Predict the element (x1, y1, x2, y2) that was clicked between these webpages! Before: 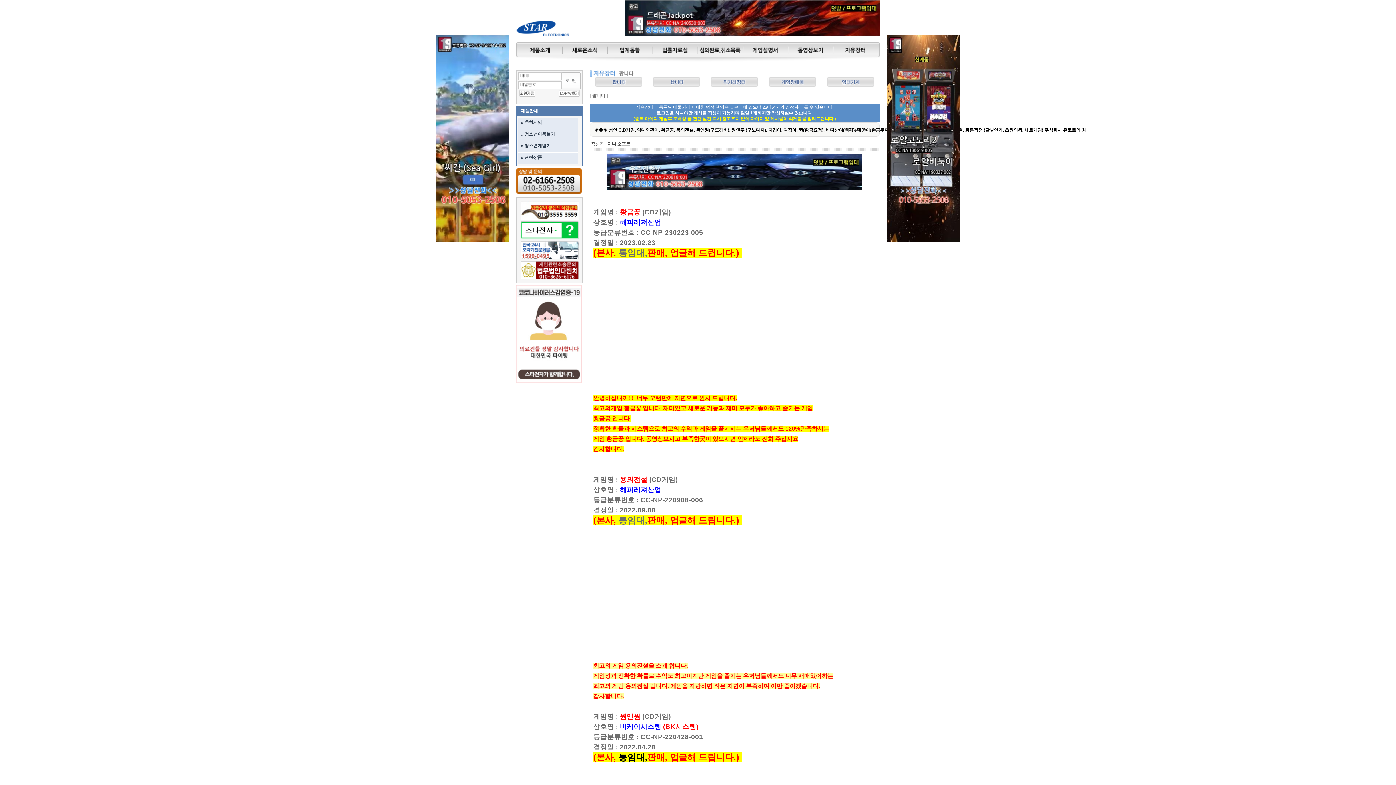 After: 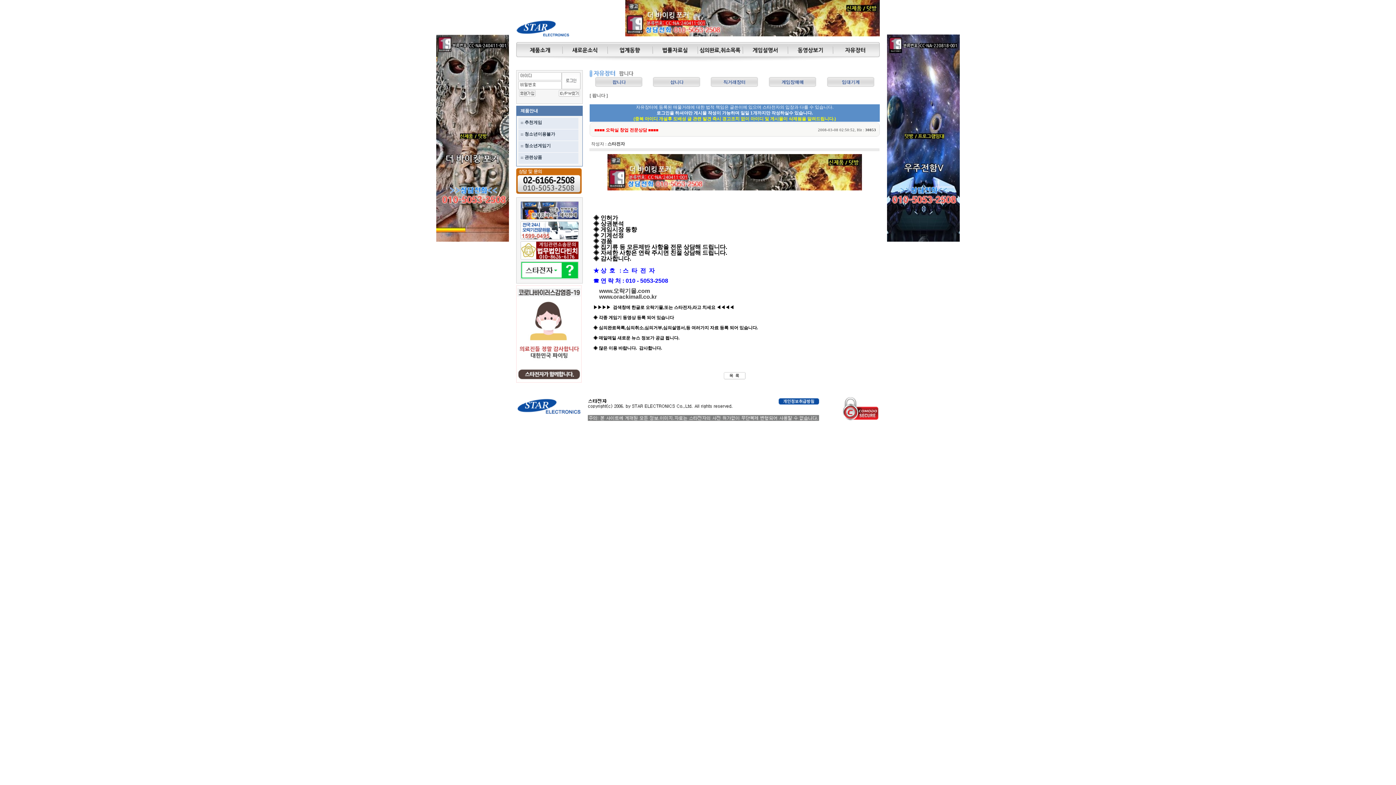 Action: bbox: (520, 275, 578, 280)